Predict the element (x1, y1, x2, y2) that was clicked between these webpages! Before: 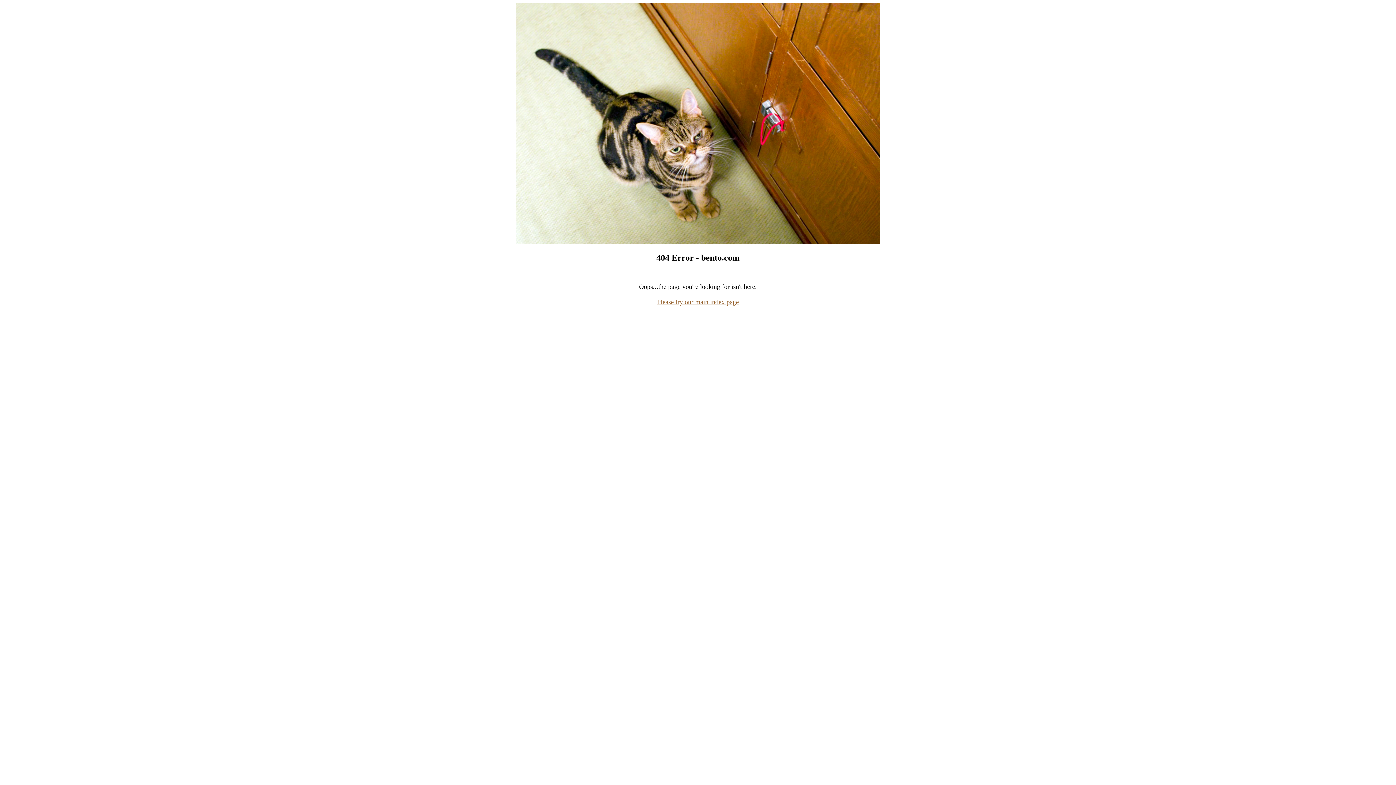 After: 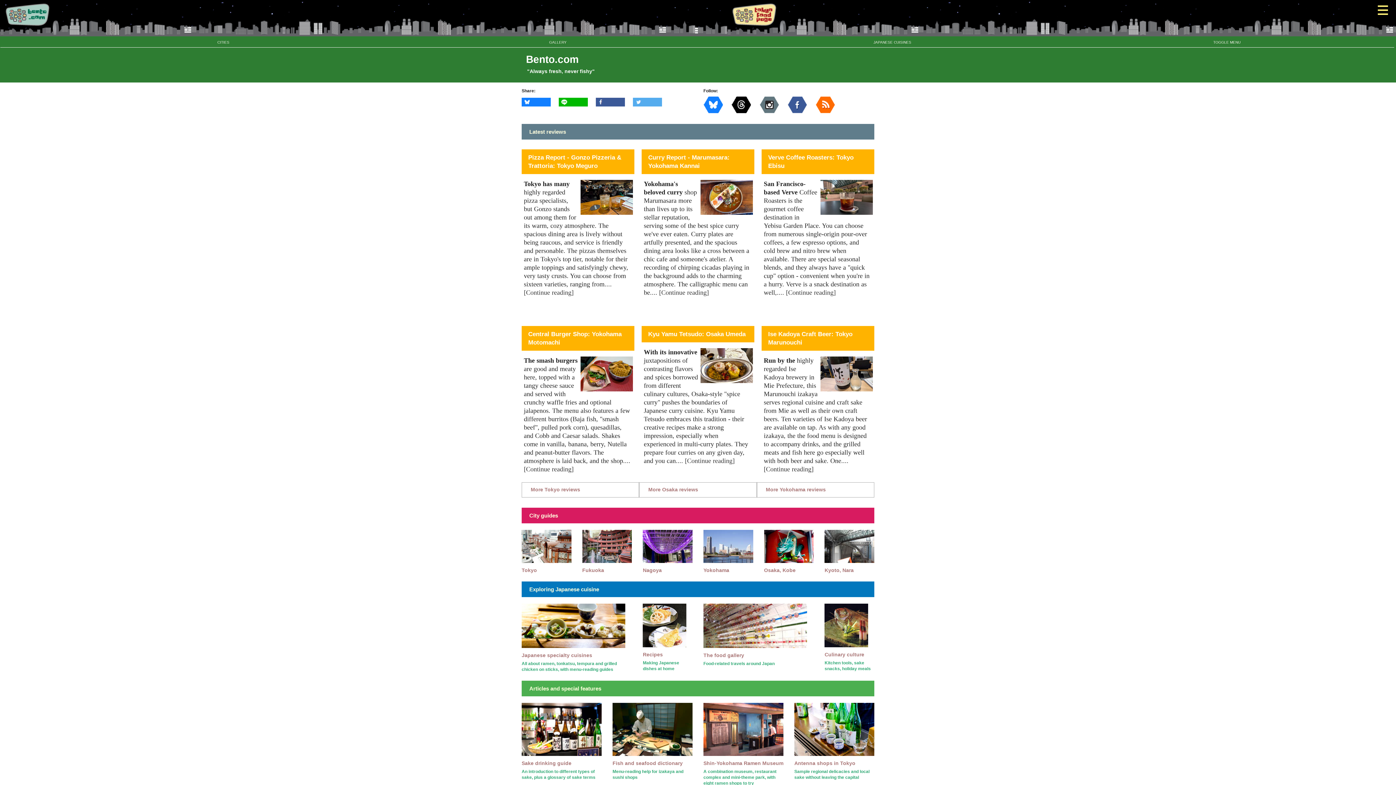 Action: bbox: (657, 298, 739, 305) label: Please try our main index page